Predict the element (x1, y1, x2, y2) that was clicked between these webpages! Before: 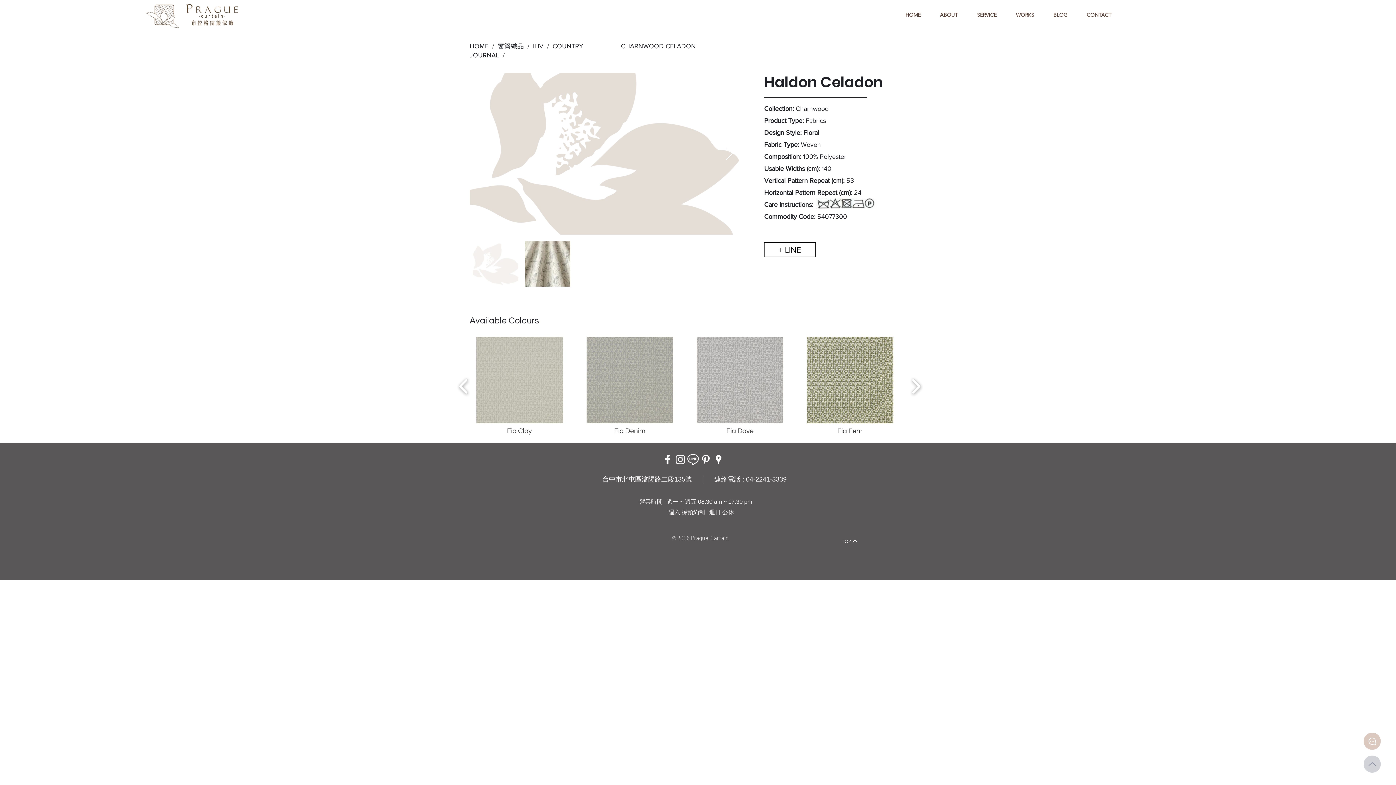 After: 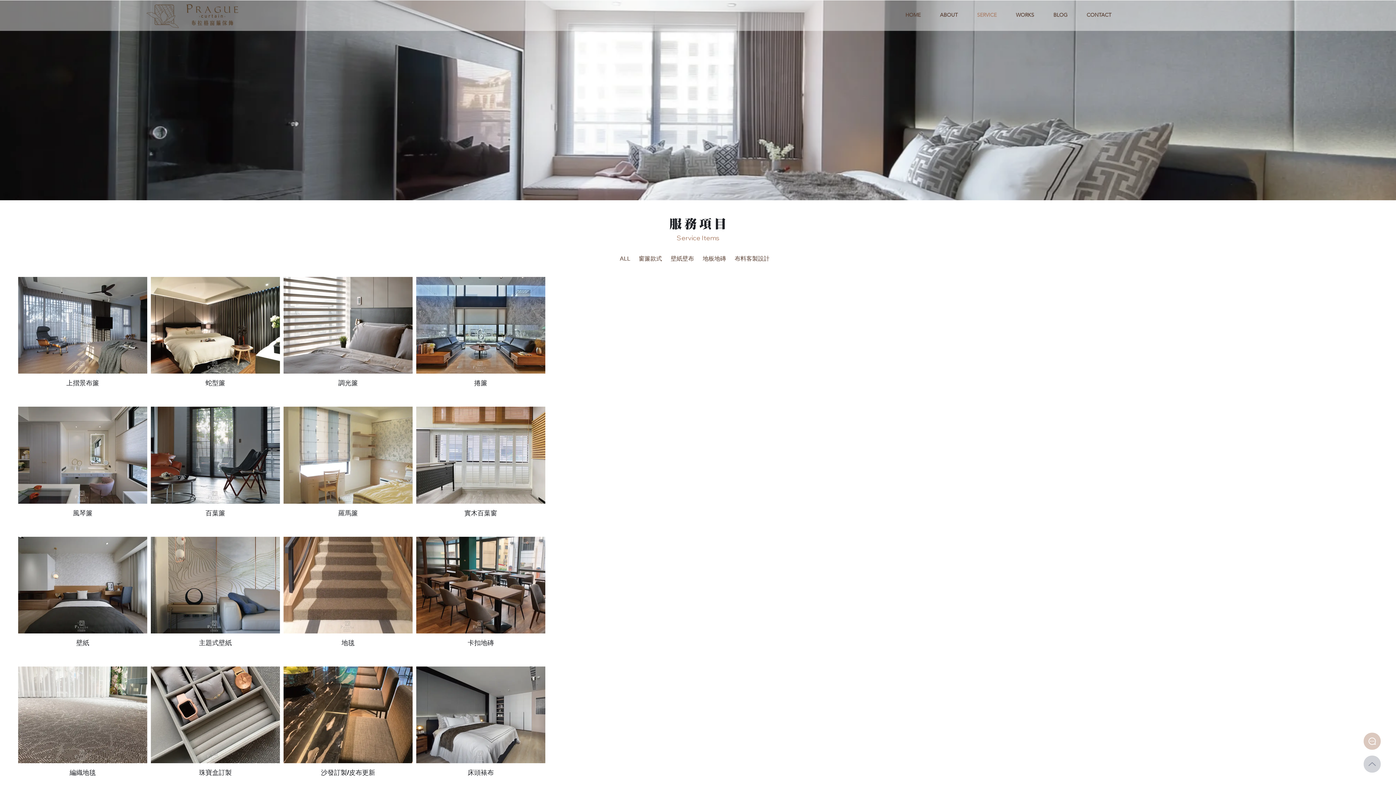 Action: label: SERVICE bbox: (967, 2, 1006, 20)